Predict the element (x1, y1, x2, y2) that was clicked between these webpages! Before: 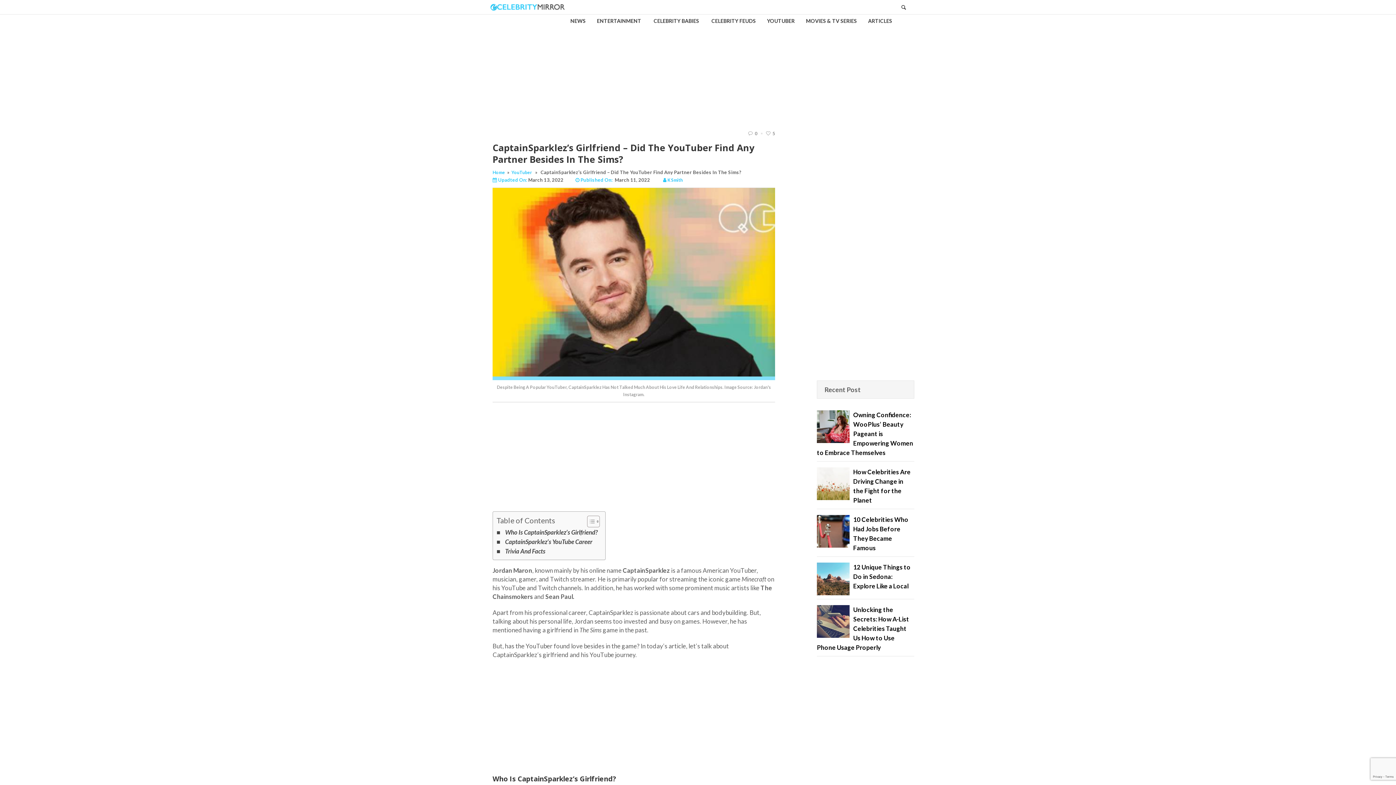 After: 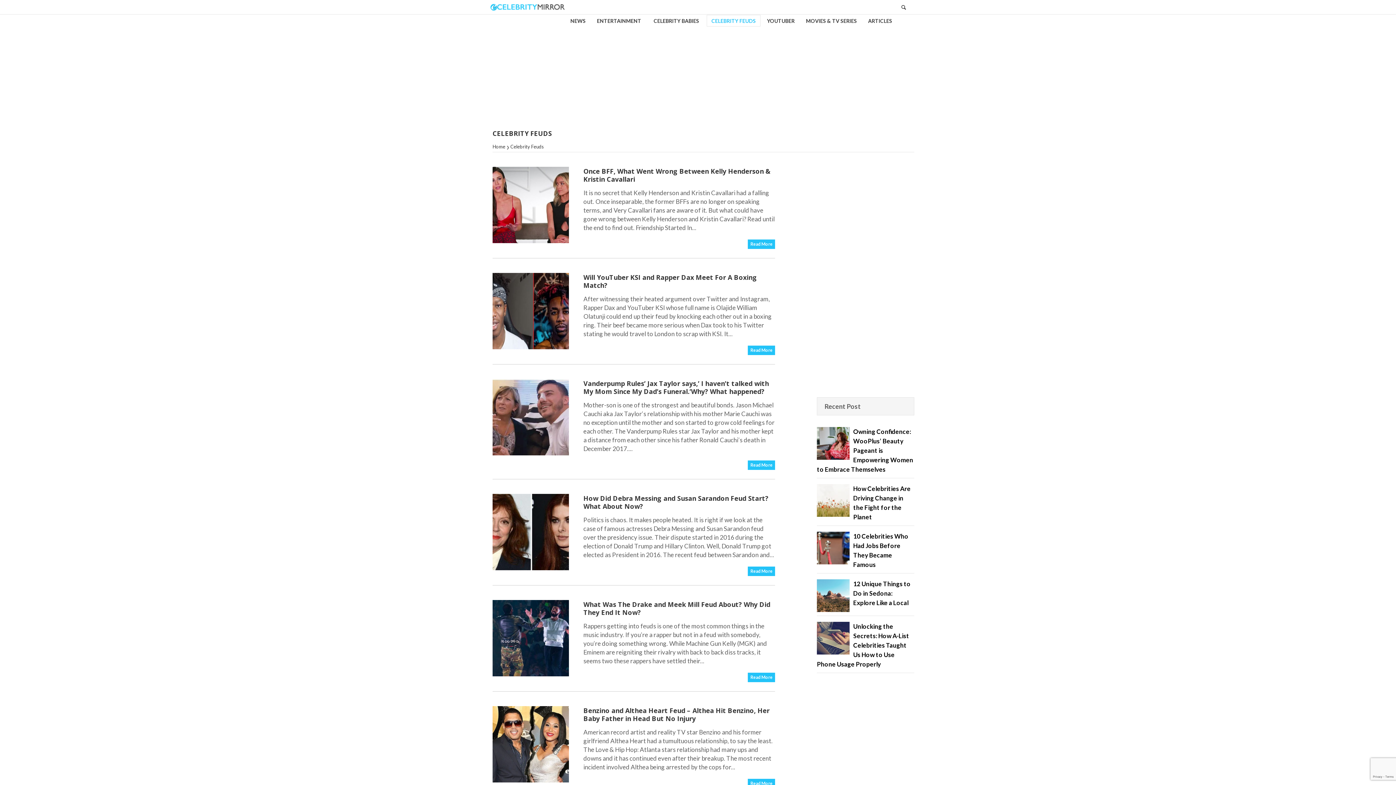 Action: bbox: (706, 14, 760, 26) label: CELEBRITY FEUDS